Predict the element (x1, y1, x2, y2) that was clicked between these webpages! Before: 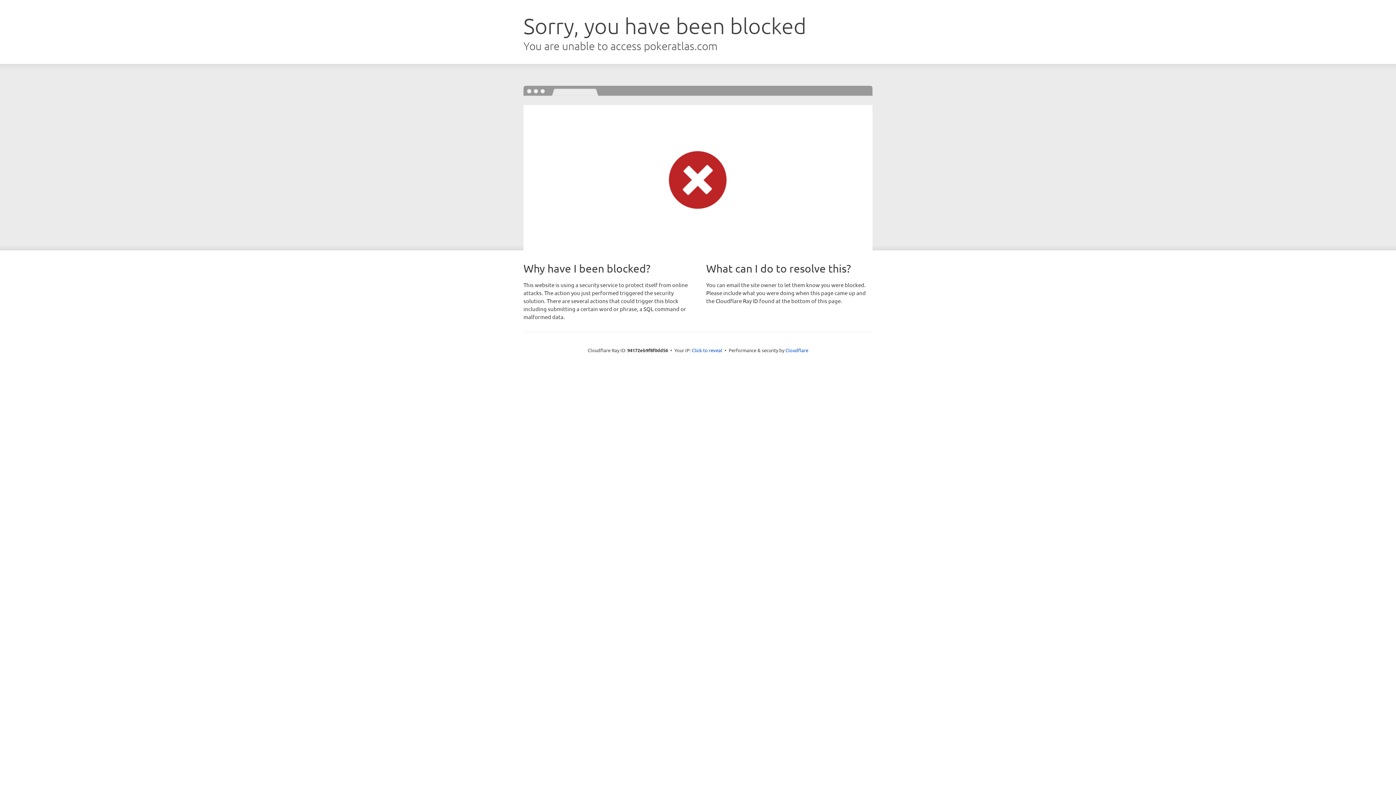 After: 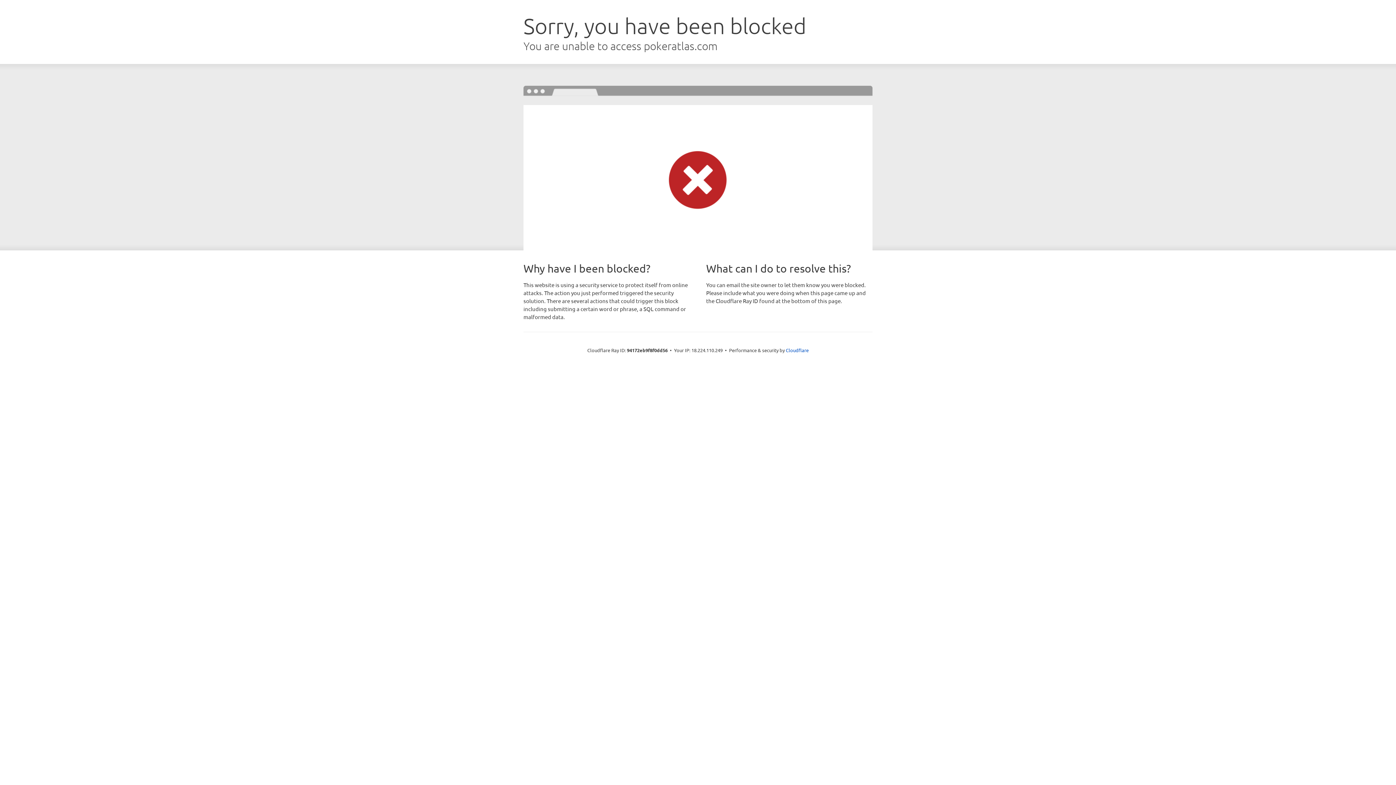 Action: label: Click to reveal bbox: (692, 346, 722, 353)